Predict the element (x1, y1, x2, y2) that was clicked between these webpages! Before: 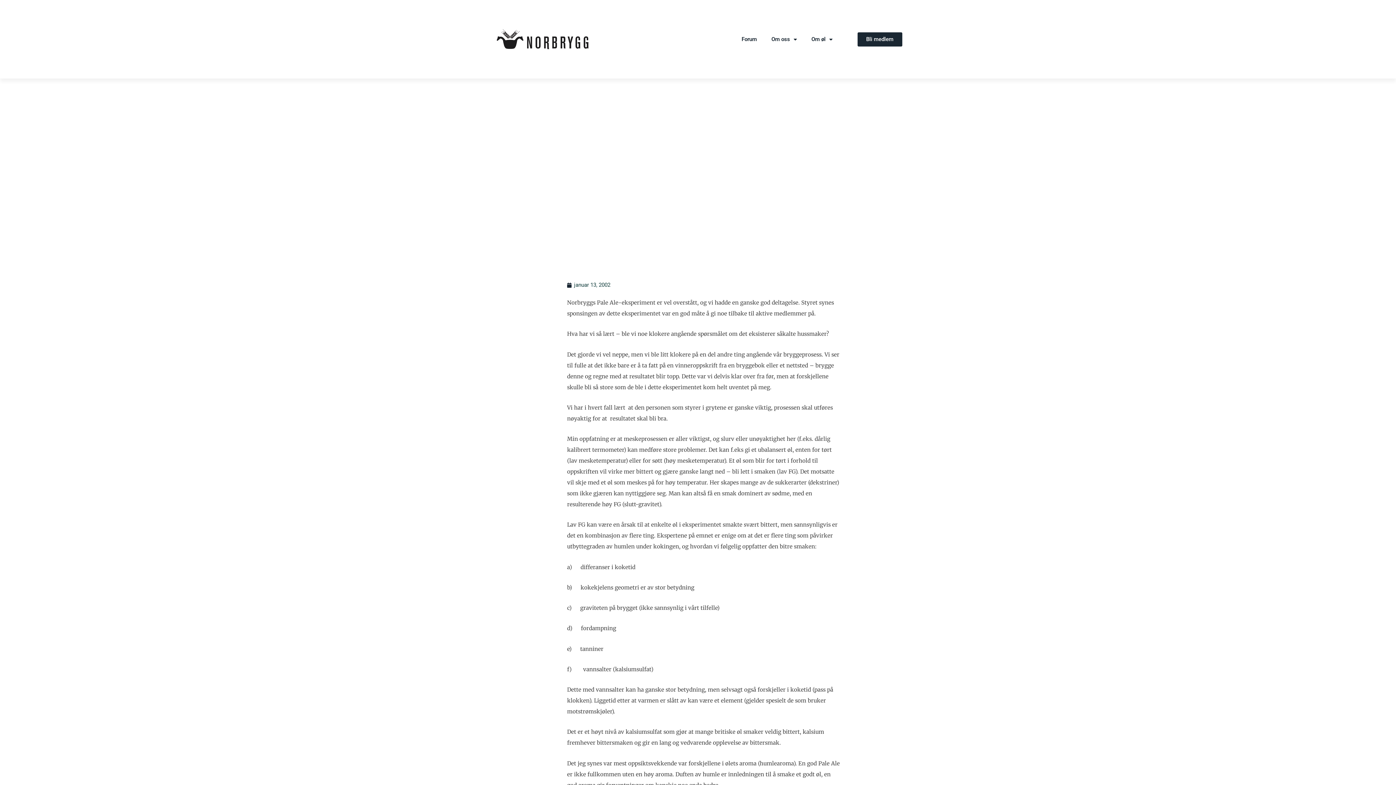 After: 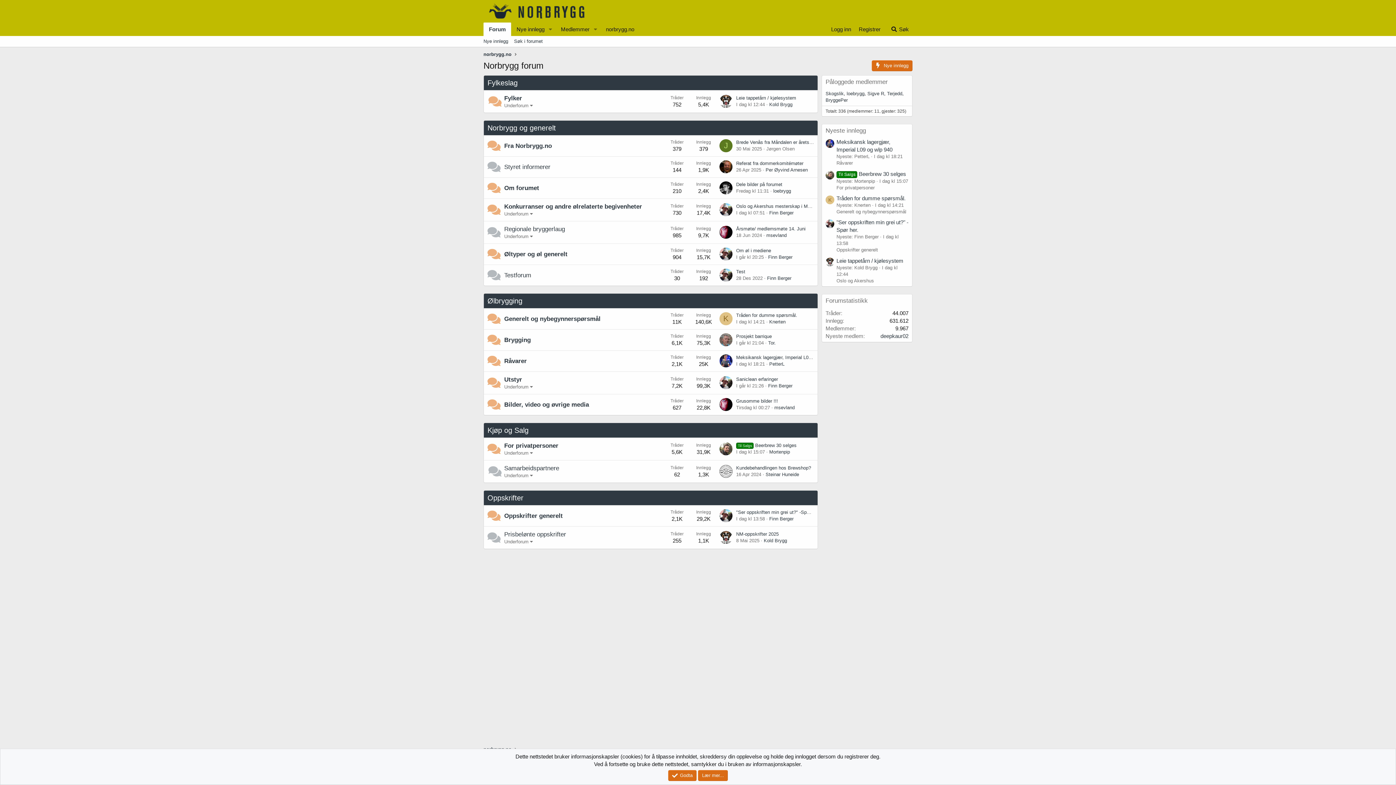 Action: label: Forum bbox: (734, 30, 764, 47)